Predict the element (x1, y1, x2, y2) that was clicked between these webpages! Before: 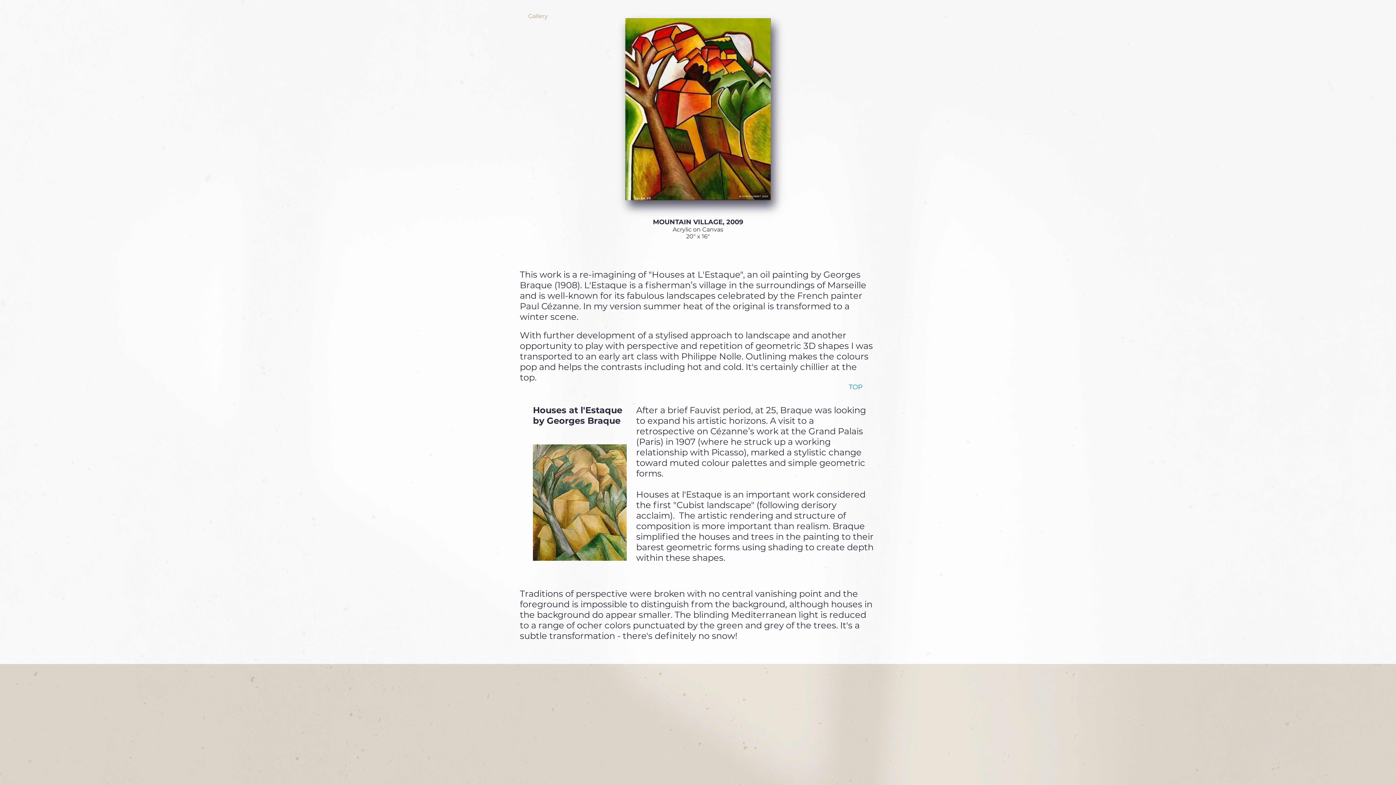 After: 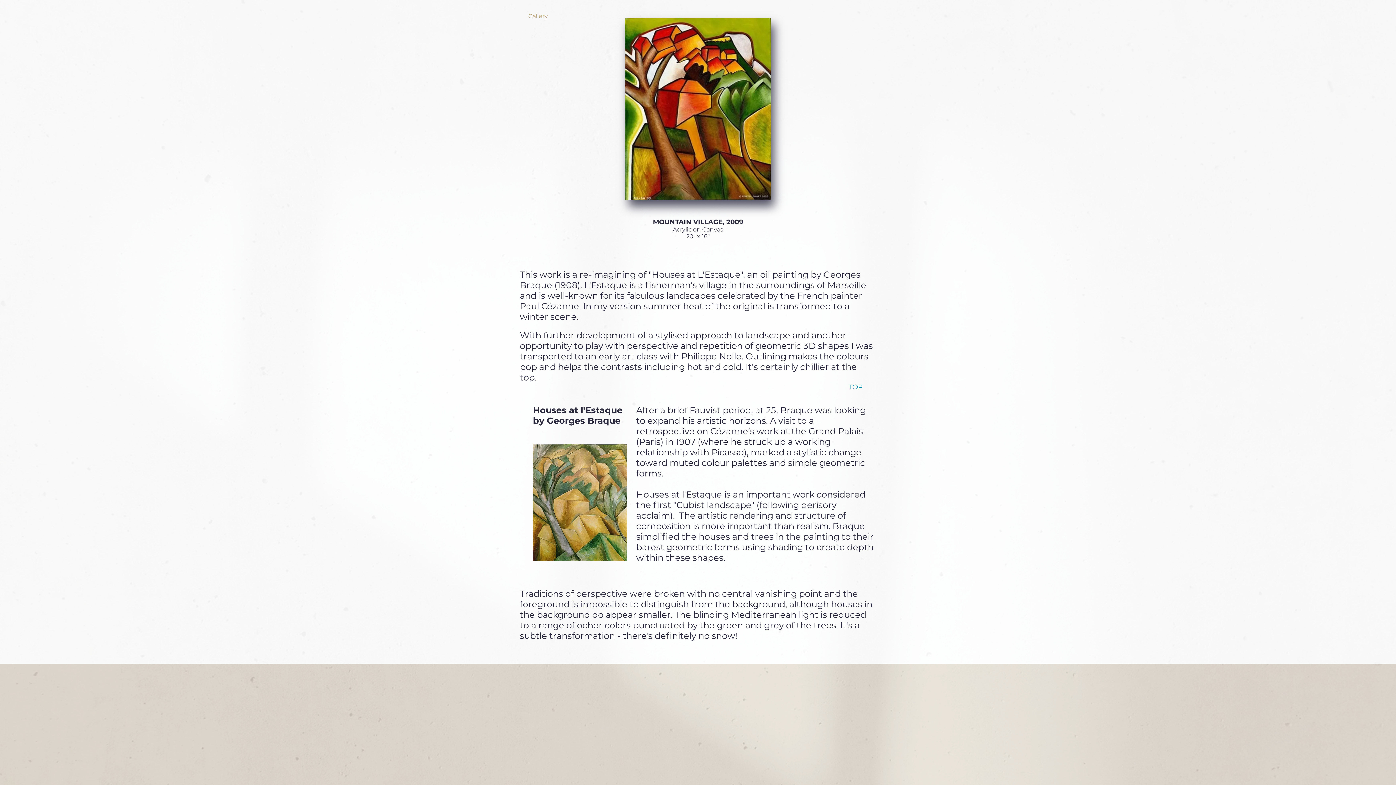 Action: bbox: (835, 379, 876, 395) label: TOP